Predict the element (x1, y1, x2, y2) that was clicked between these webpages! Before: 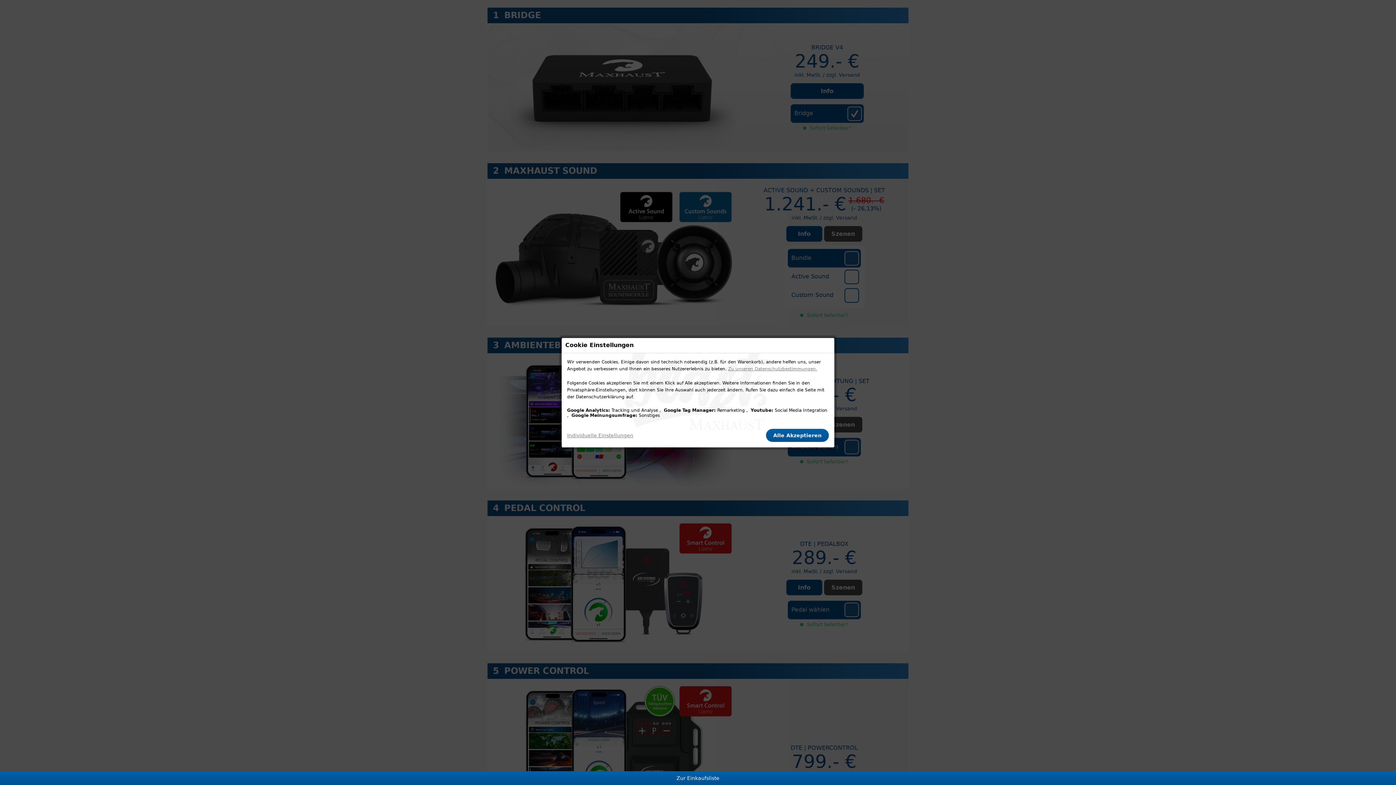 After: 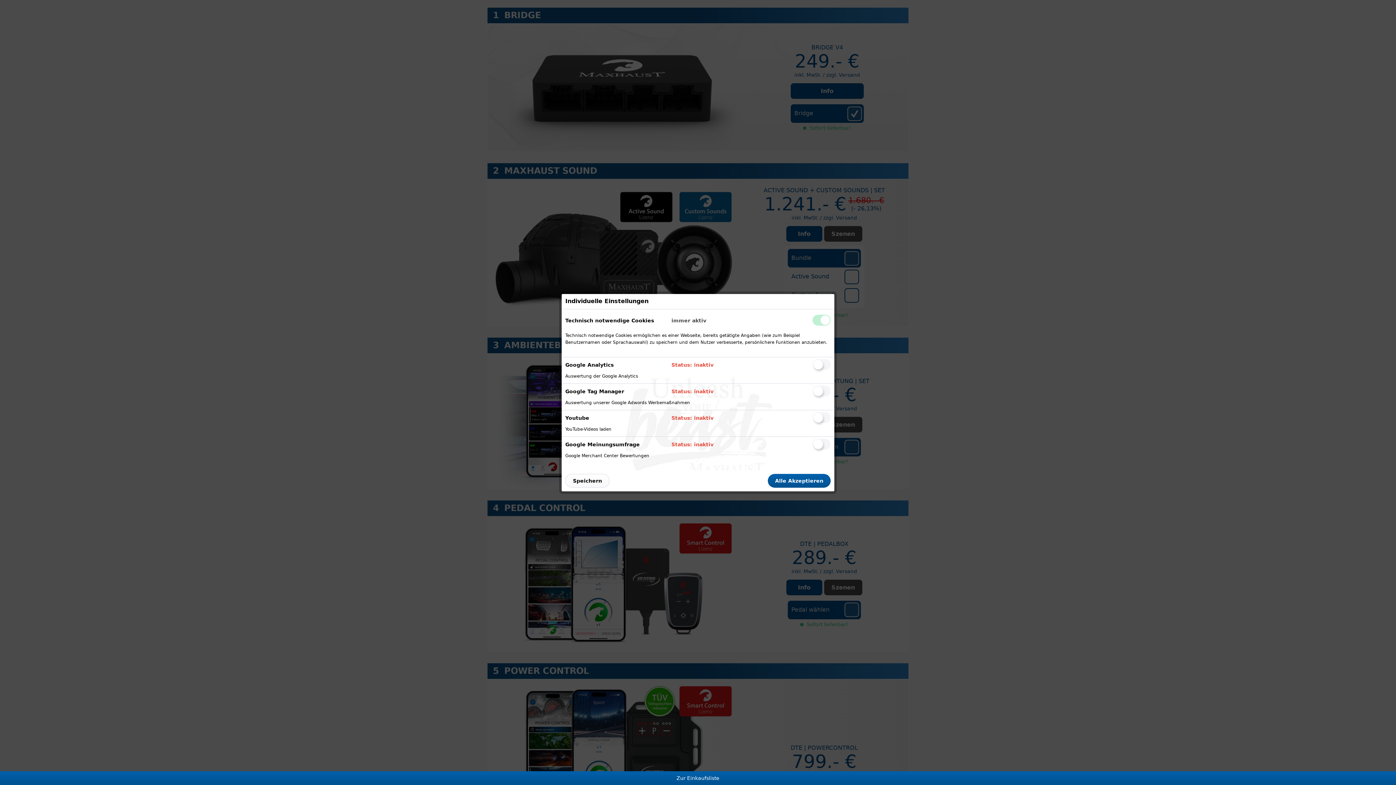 Action: bbox: (567, 428, 640, 442) label: Individuelle Einstellungen